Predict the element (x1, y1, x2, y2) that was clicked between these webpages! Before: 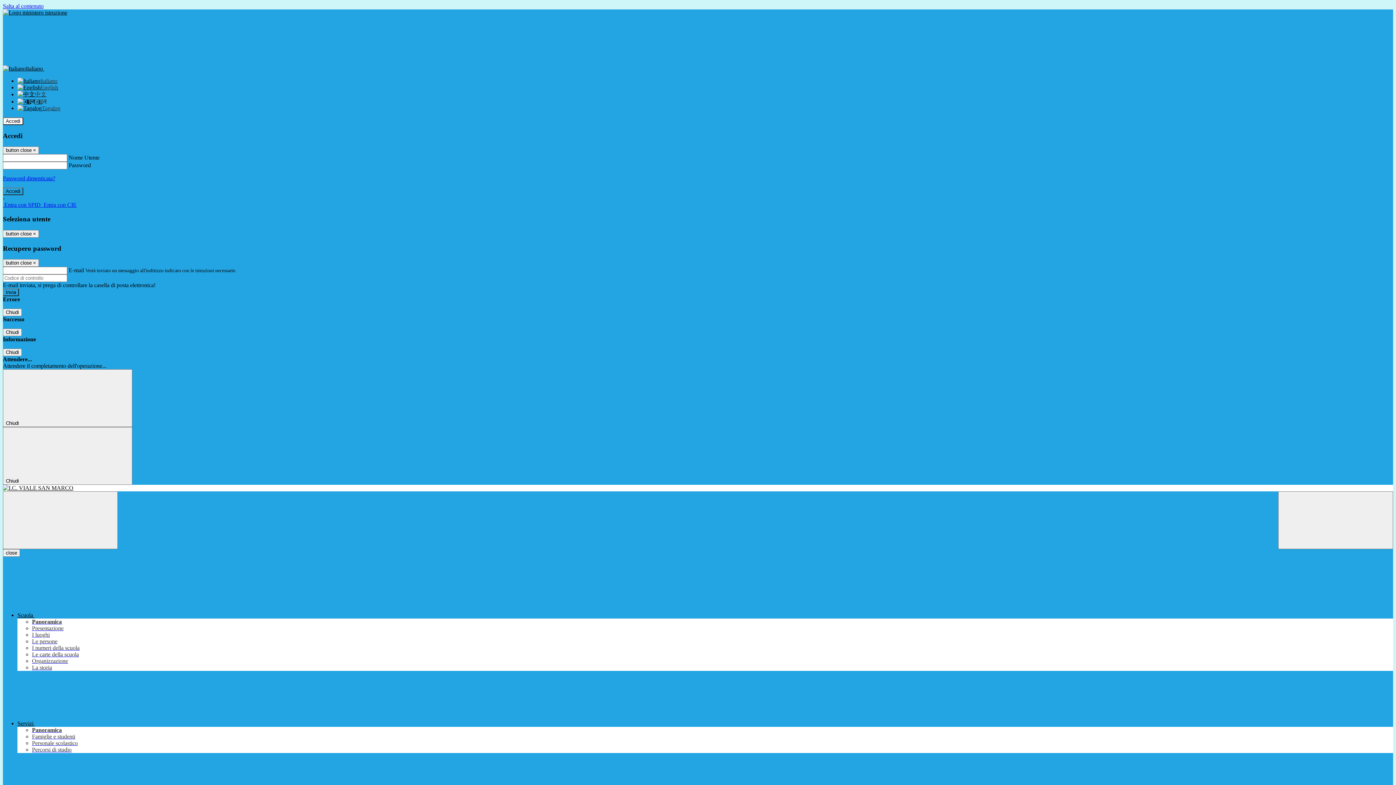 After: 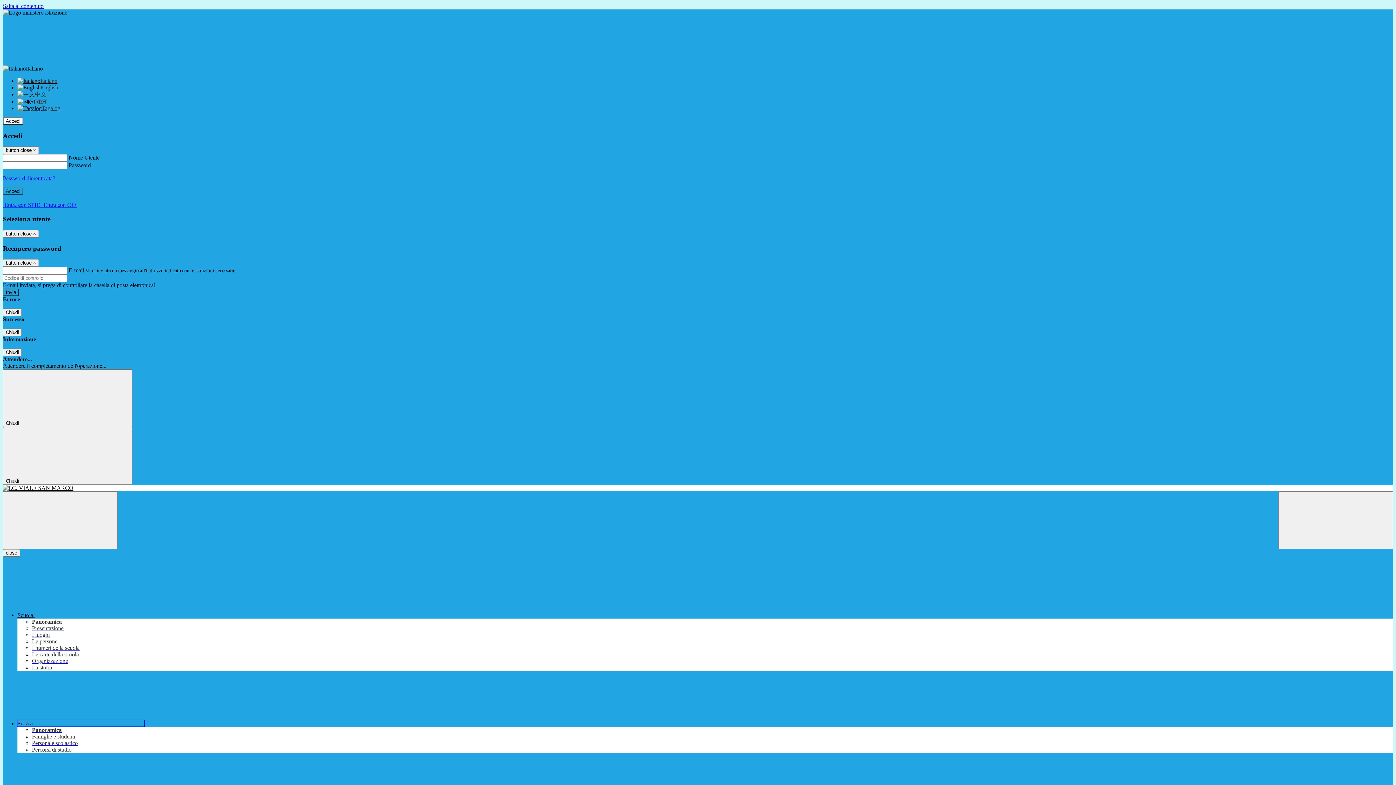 Action: bbox: (17, 720, 144, 727) label: Servizi 